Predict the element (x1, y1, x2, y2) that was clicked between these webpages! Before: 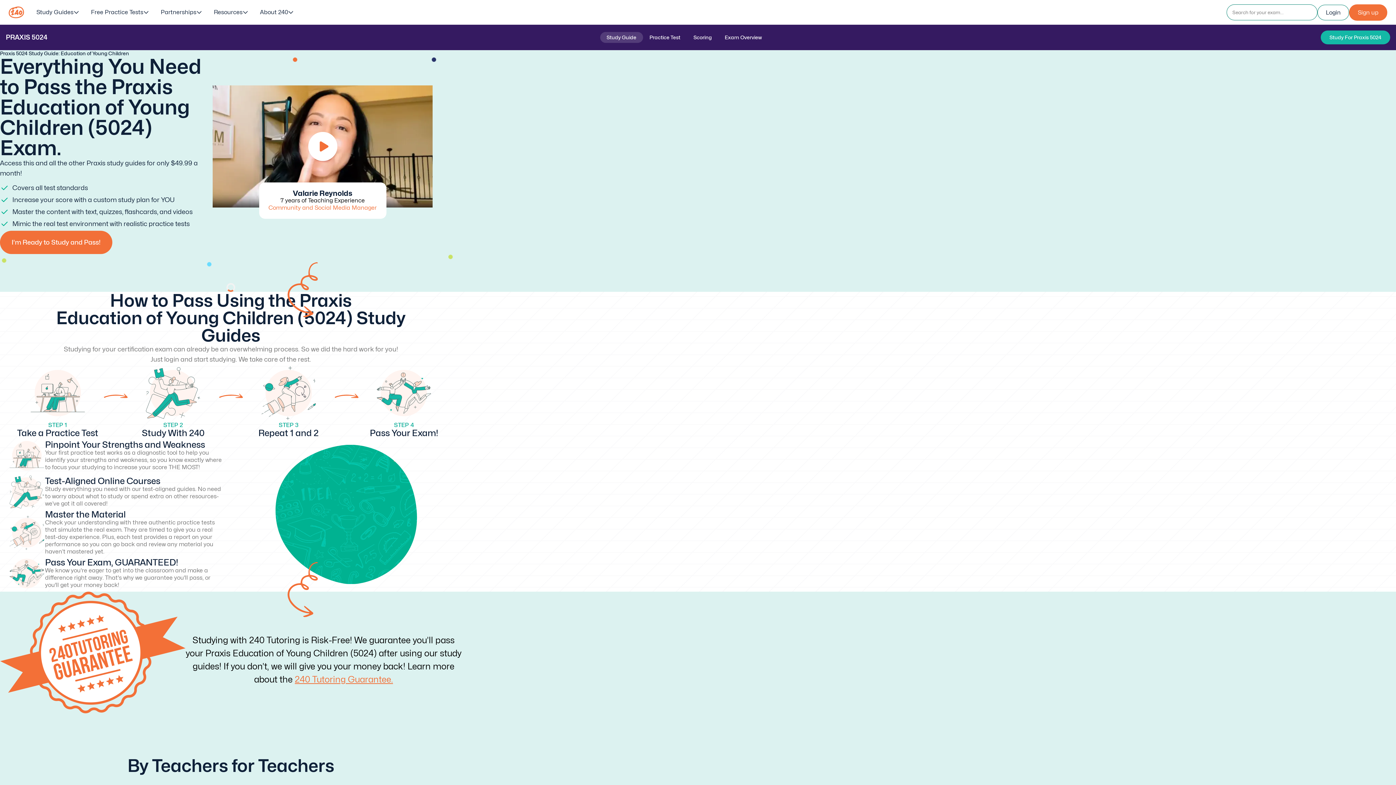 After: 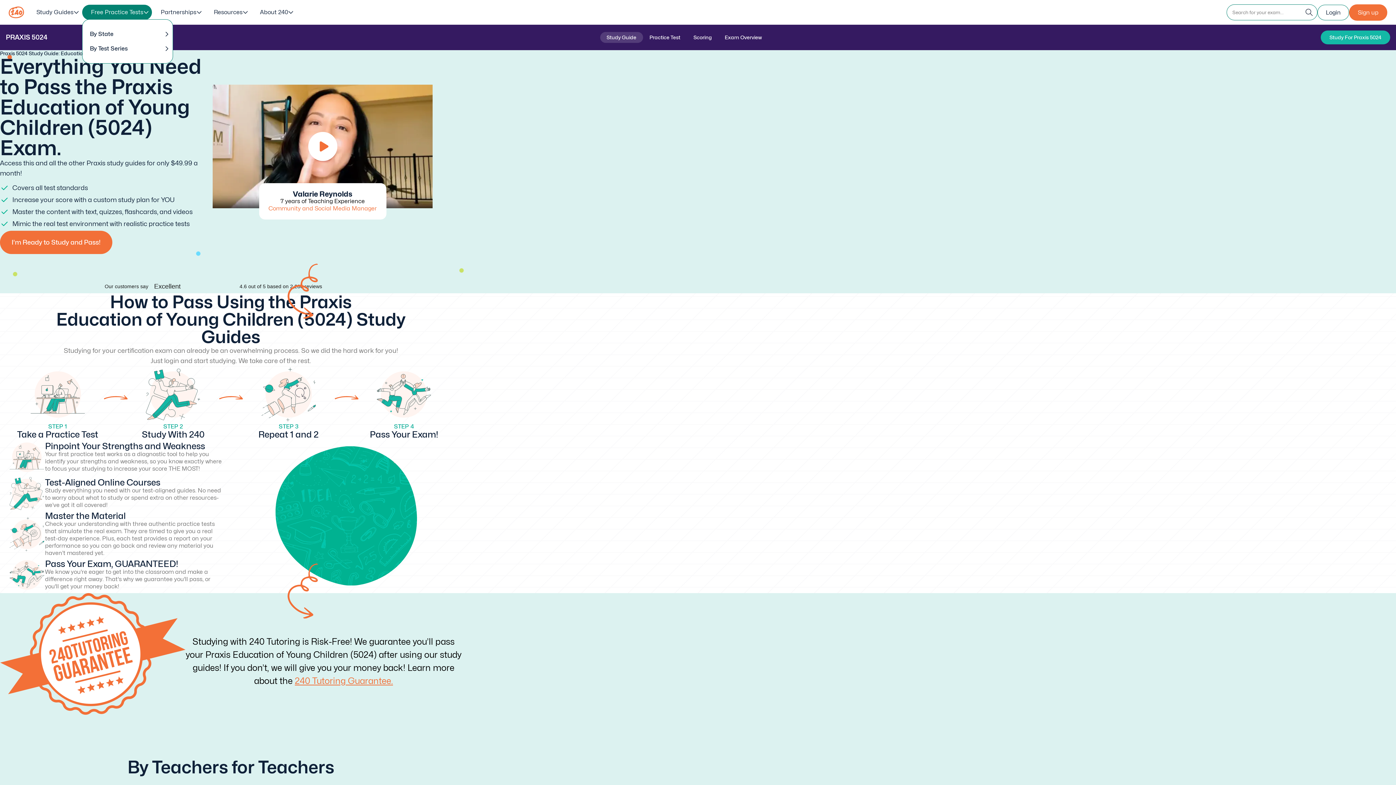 Action: bbox: (82, 4, 152, 20) label: Free Practice Tests